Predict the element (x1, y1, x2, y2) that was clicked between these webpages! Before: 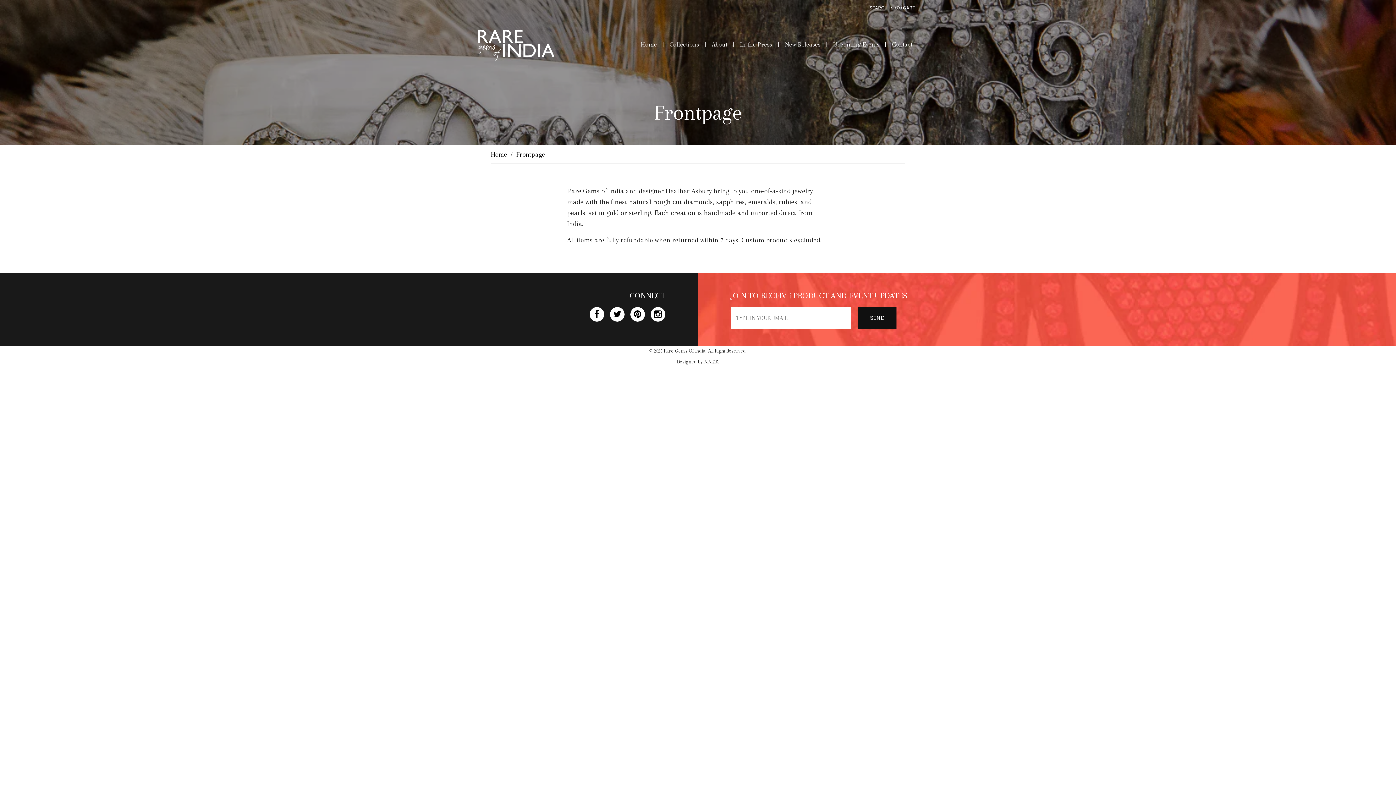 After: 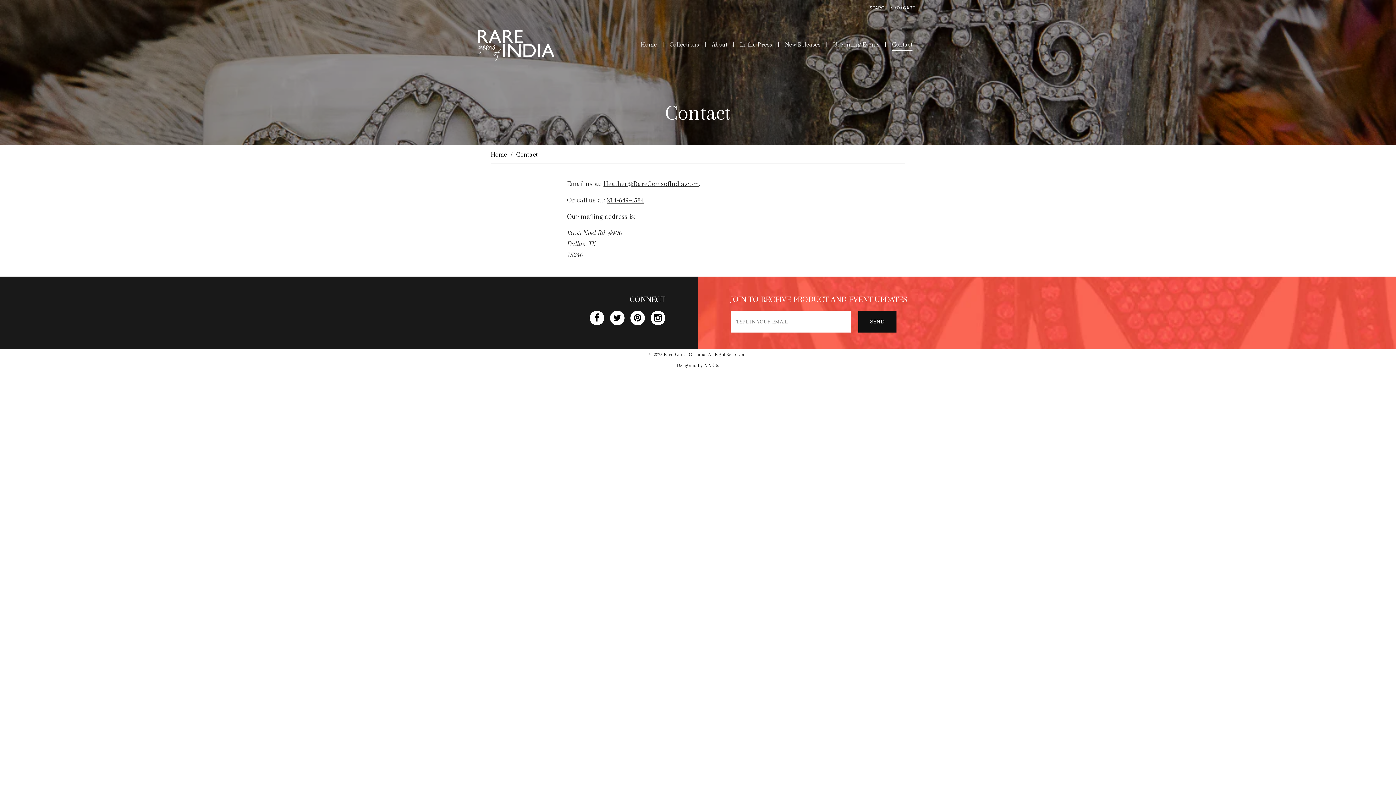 Action: bbox: (892, 38, 912, 49) label: Contact